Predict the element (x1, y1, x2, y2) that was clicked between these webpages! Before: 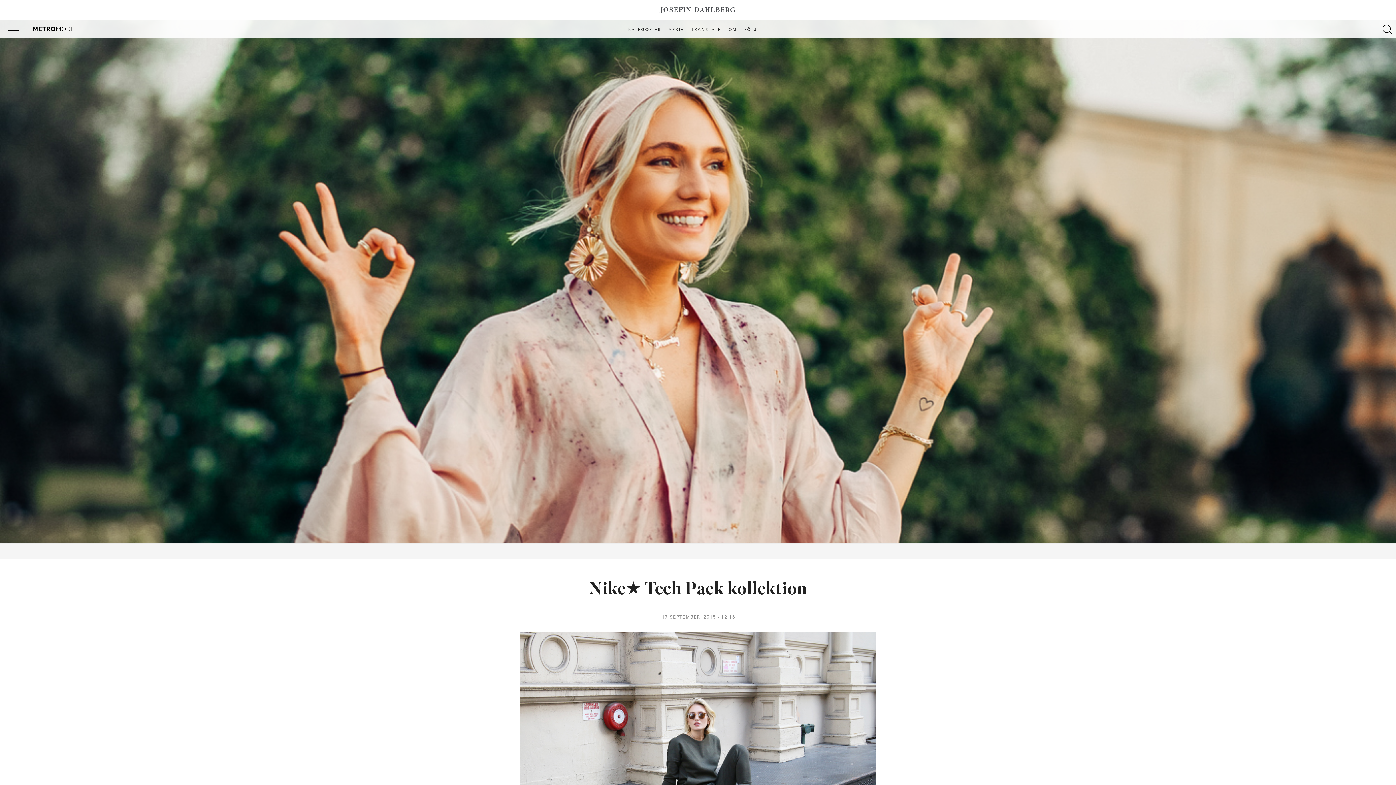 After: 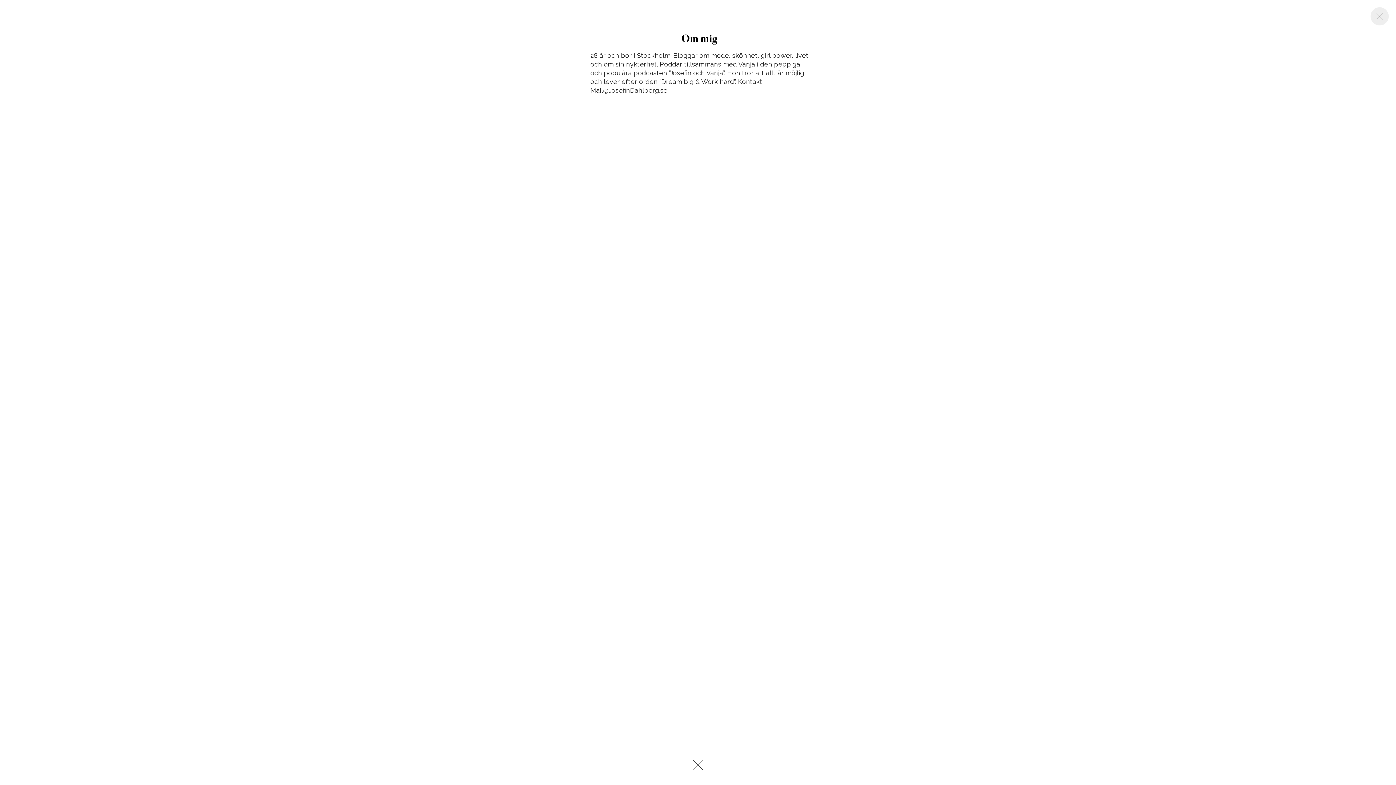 Action: bbox: (725, 27, 740, 32) label: OM